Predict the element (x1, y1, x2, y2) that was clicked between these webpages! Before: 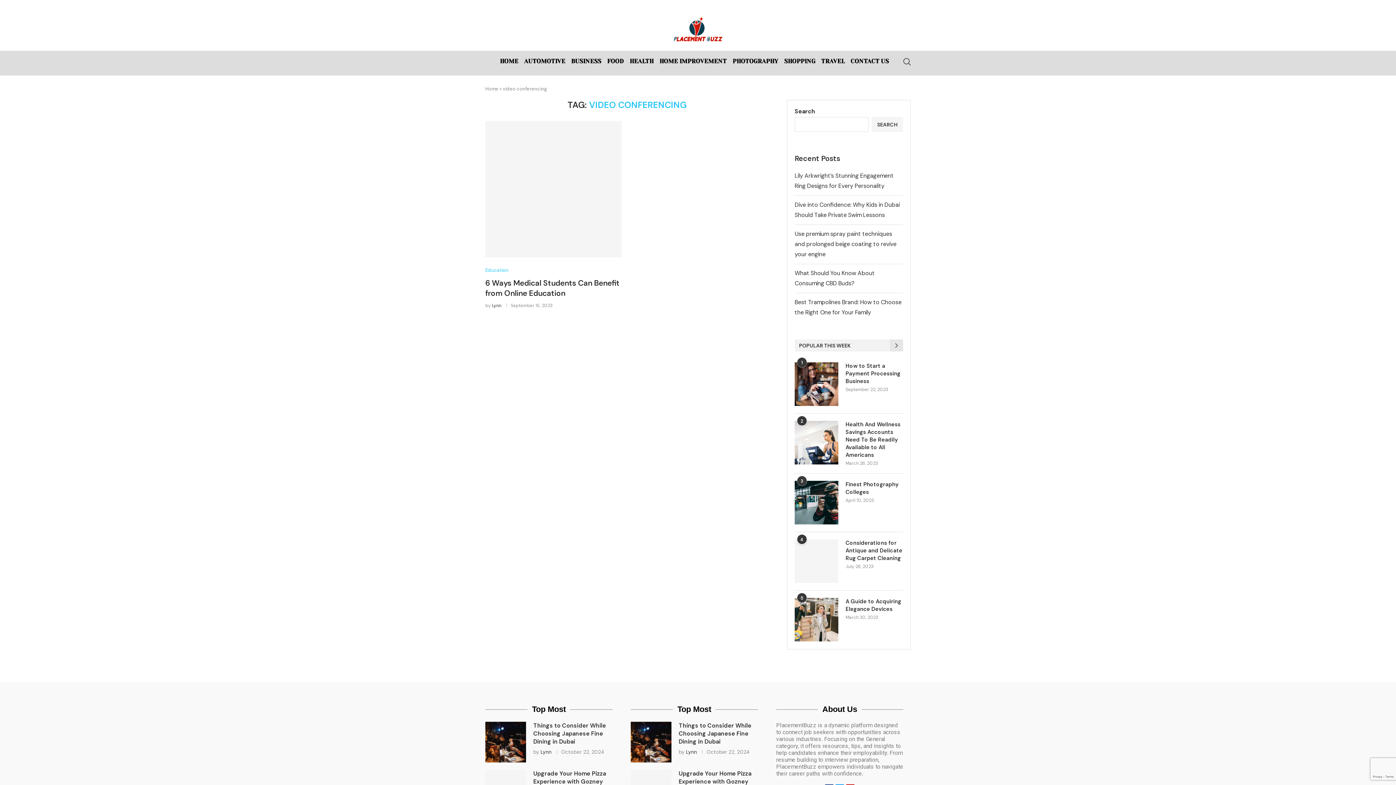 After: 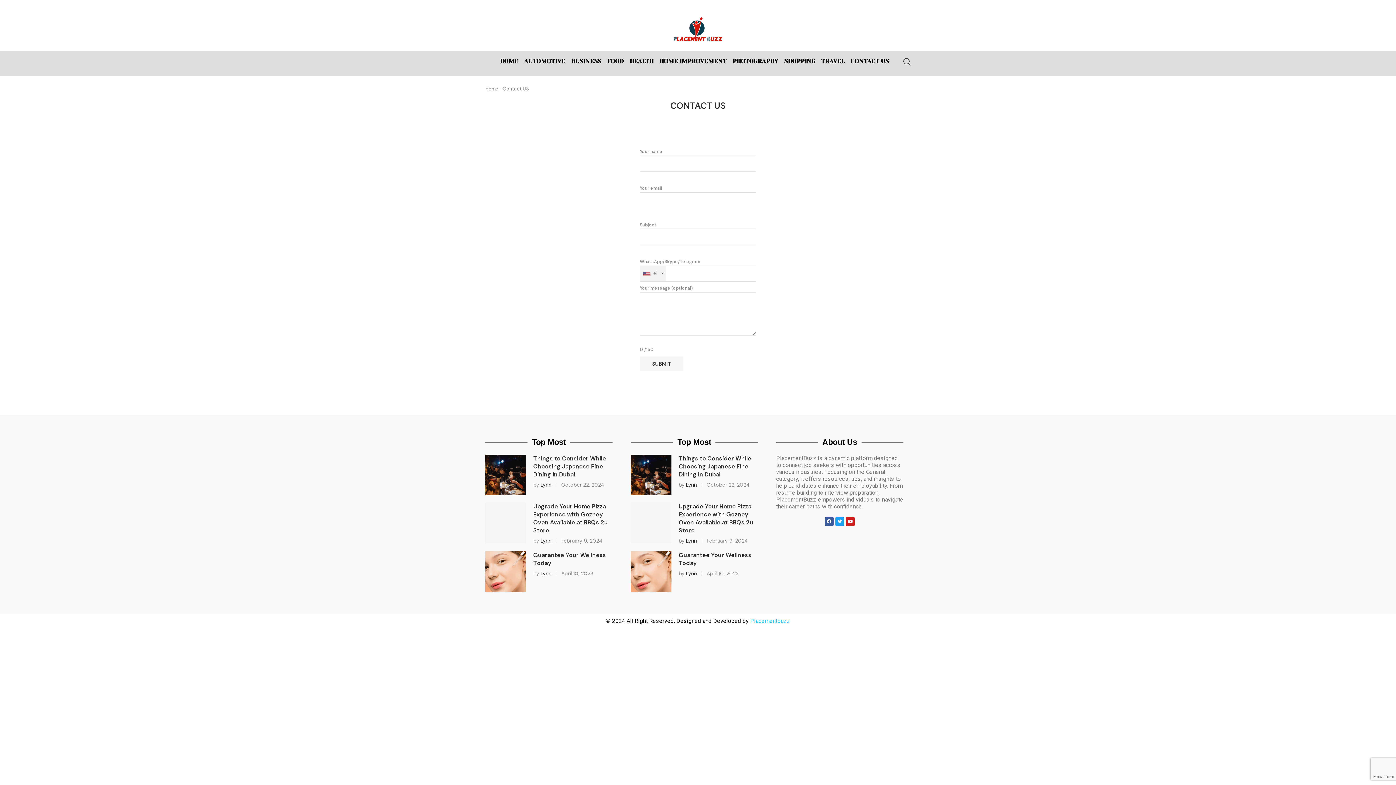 Action: label: About Us bbox: (822, 705, 857, 714)